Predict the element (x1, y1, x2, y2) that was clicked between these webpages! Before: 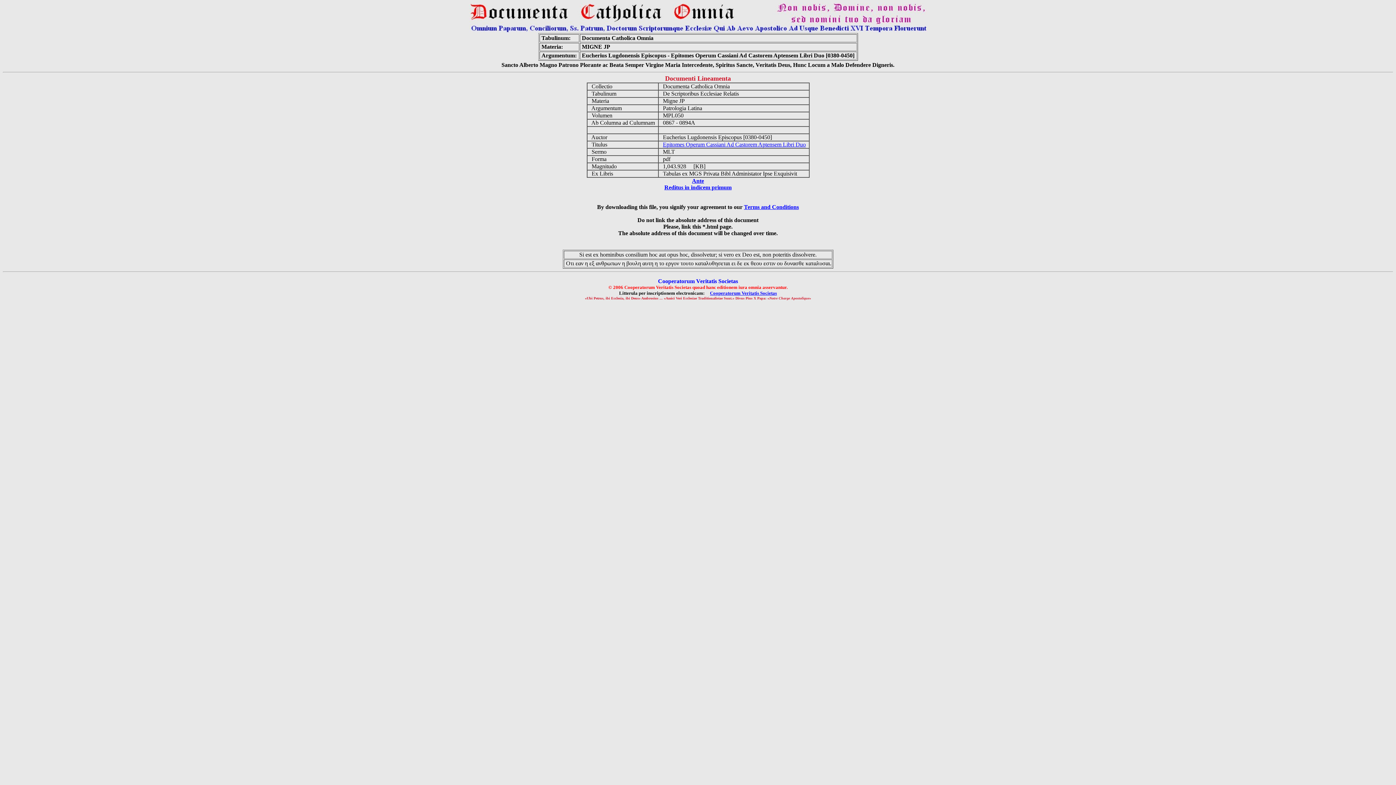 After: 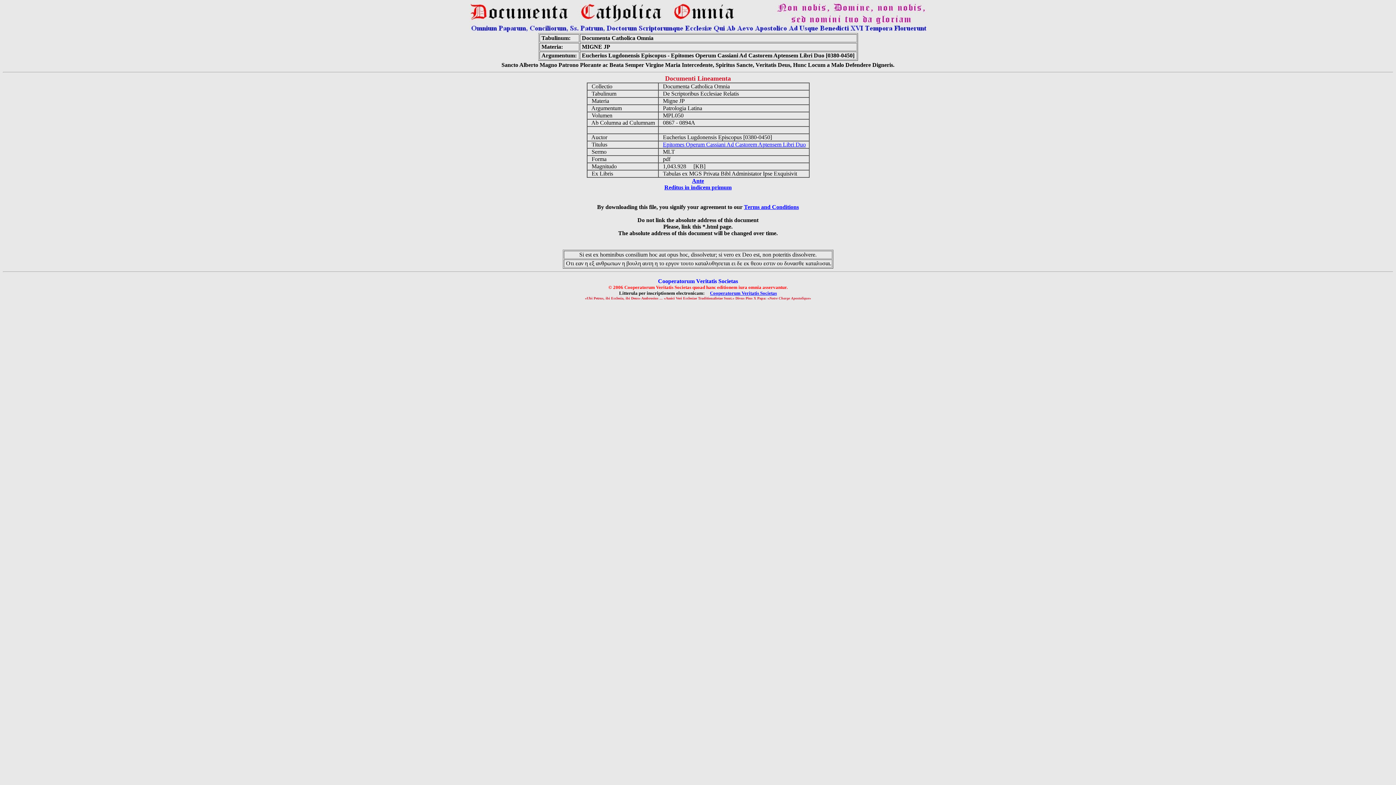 Action: bbox: (744, 204, 799, 210) label: Terms and Conditions